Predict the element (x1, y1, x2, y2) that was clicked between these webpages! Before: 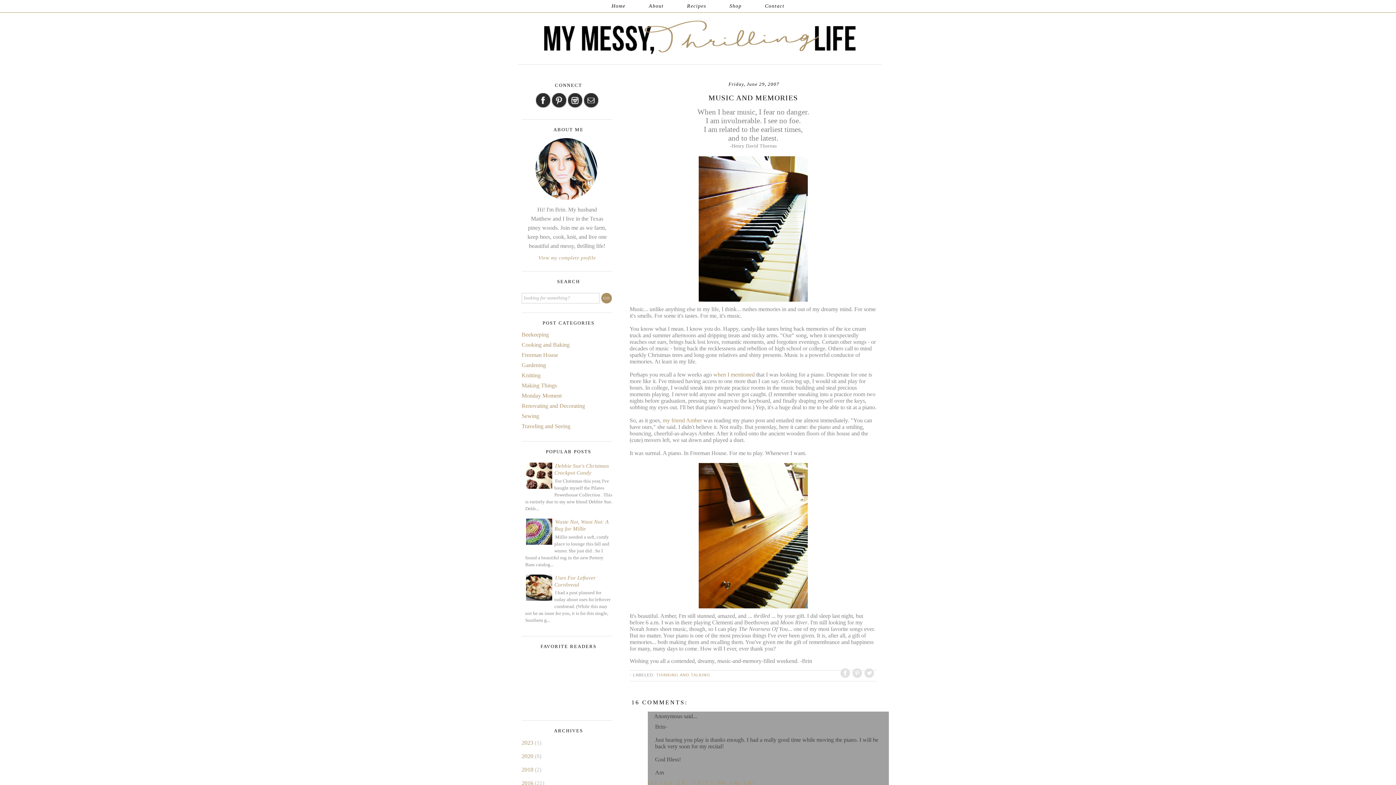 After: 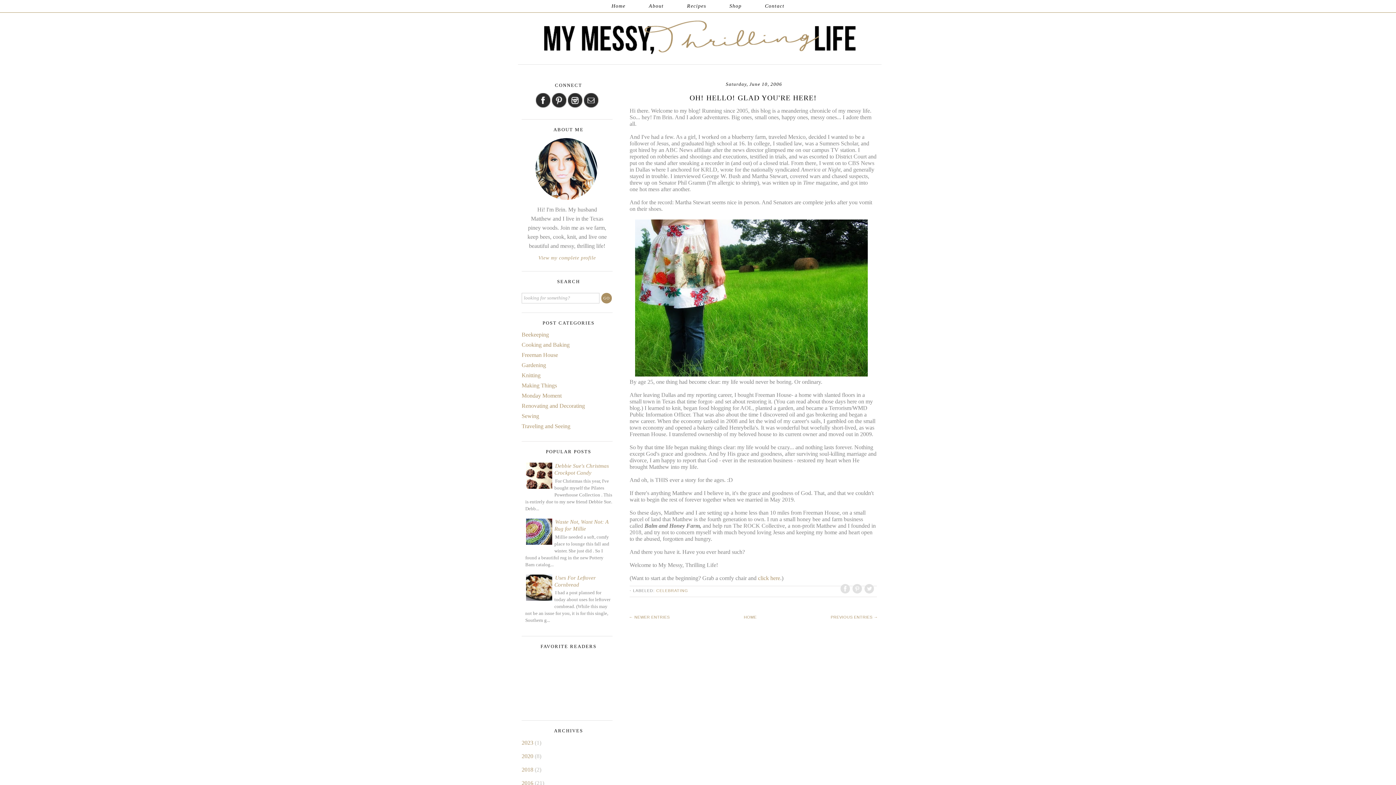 Action: bbox: (638, 3, 674, 8) label: About